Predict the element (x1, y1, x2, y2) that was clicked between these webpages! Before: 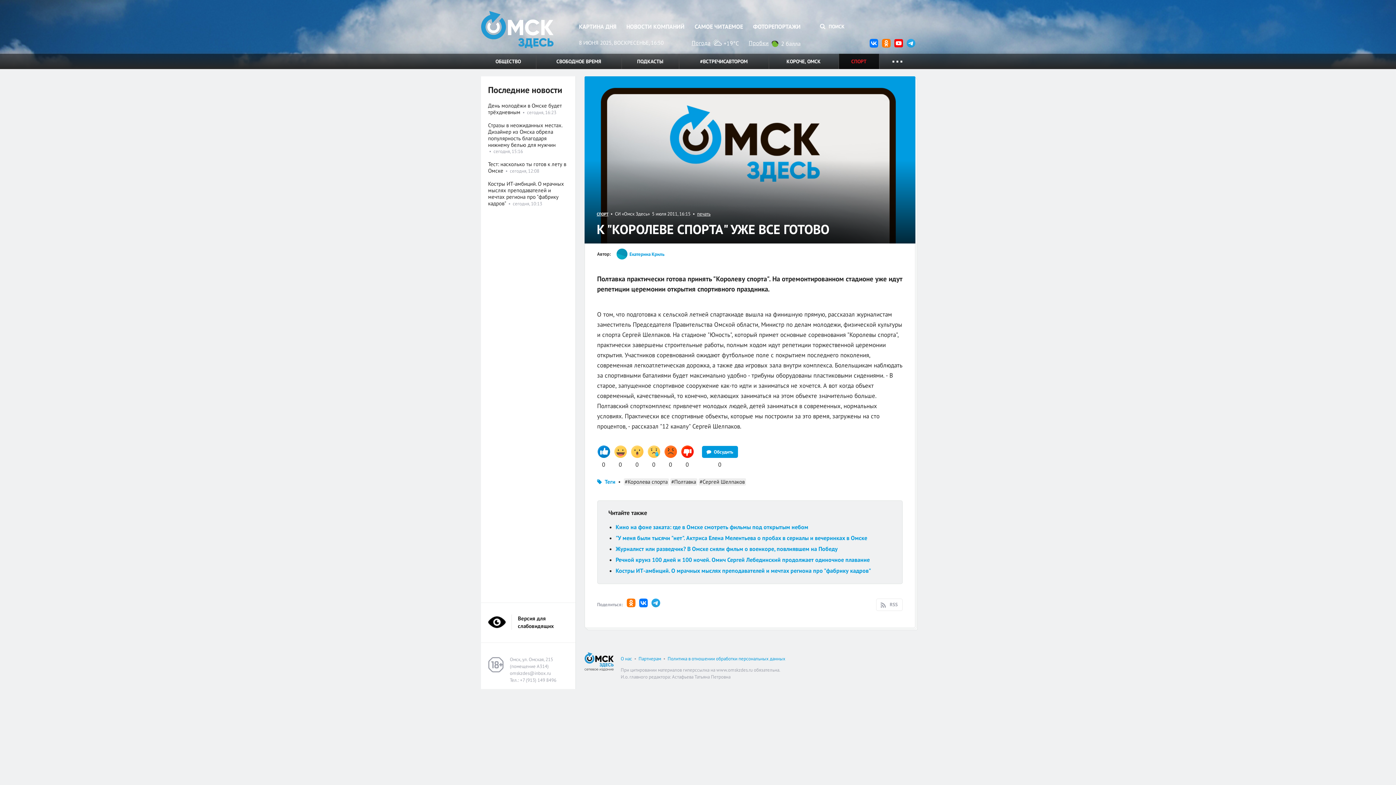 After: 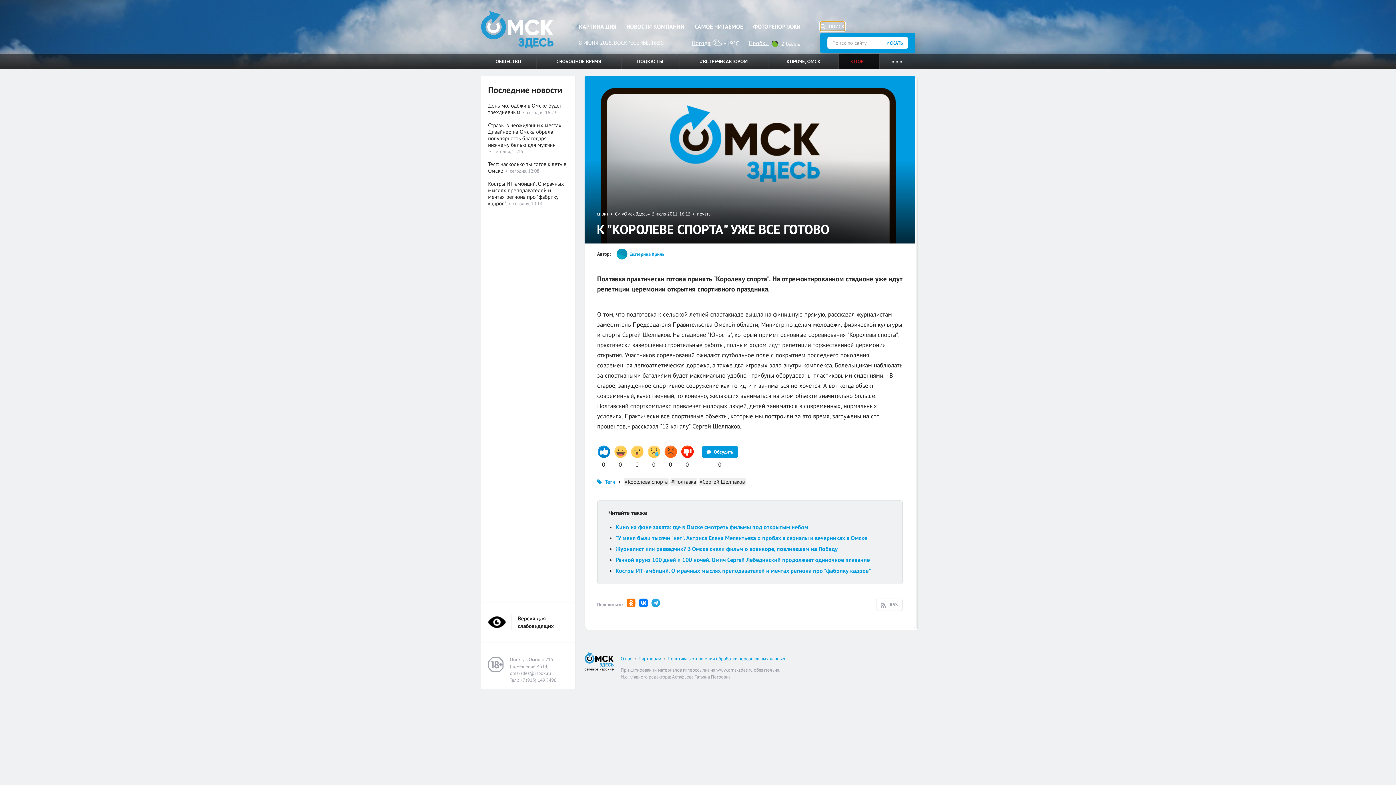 Action: label:  ПОИСК bbox: (820, 21, 844, 30)